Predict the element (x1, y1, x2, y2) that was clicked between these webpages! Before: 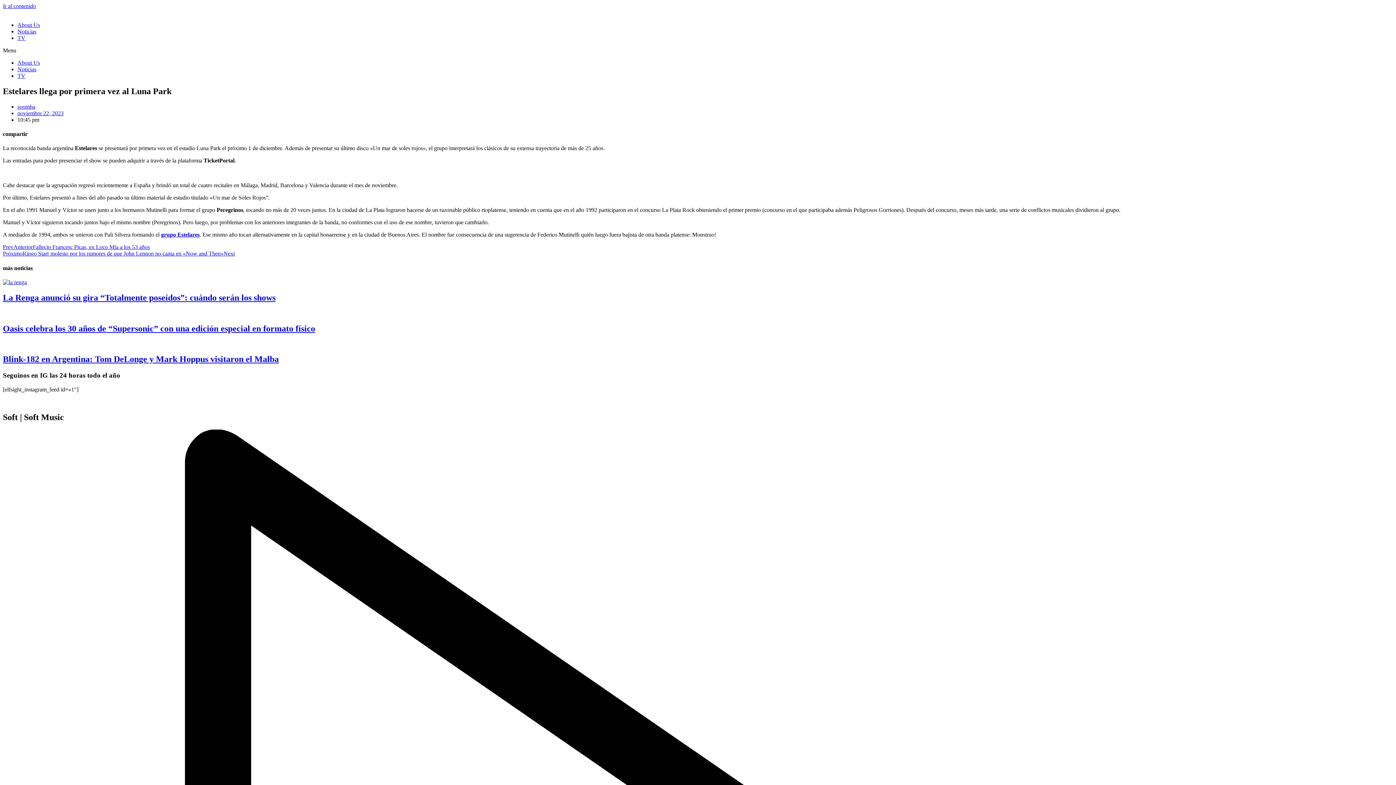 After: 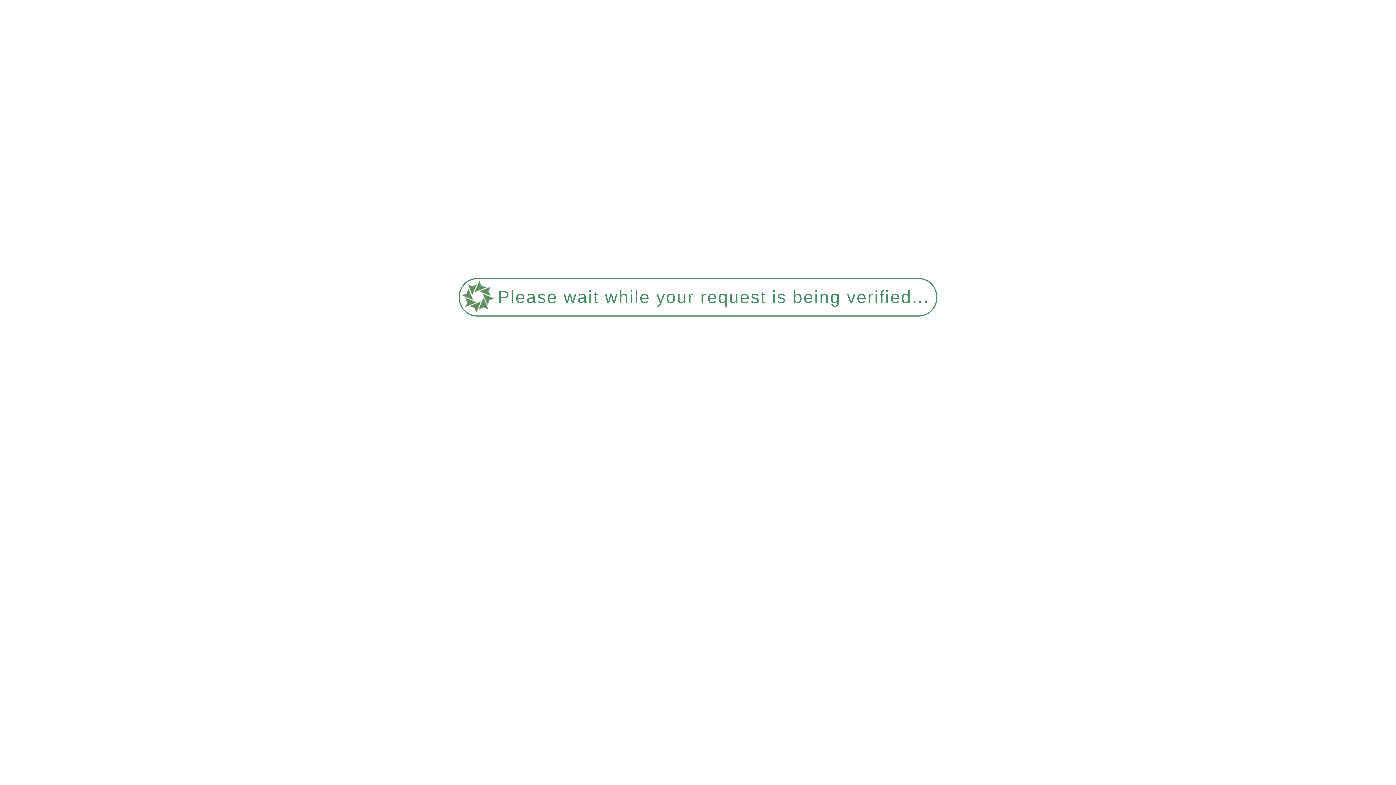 Action: label: About Us bbox: (17, 59, 40, 65)